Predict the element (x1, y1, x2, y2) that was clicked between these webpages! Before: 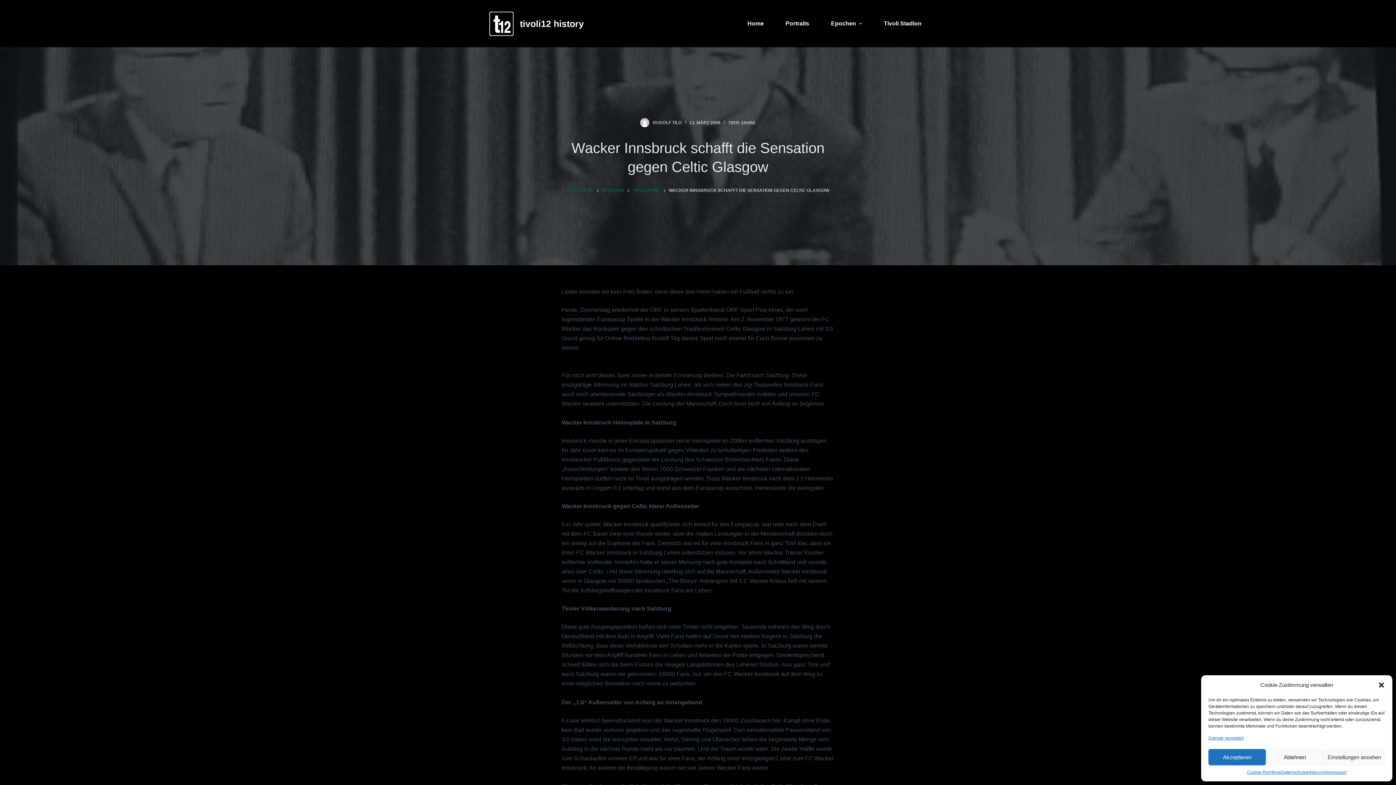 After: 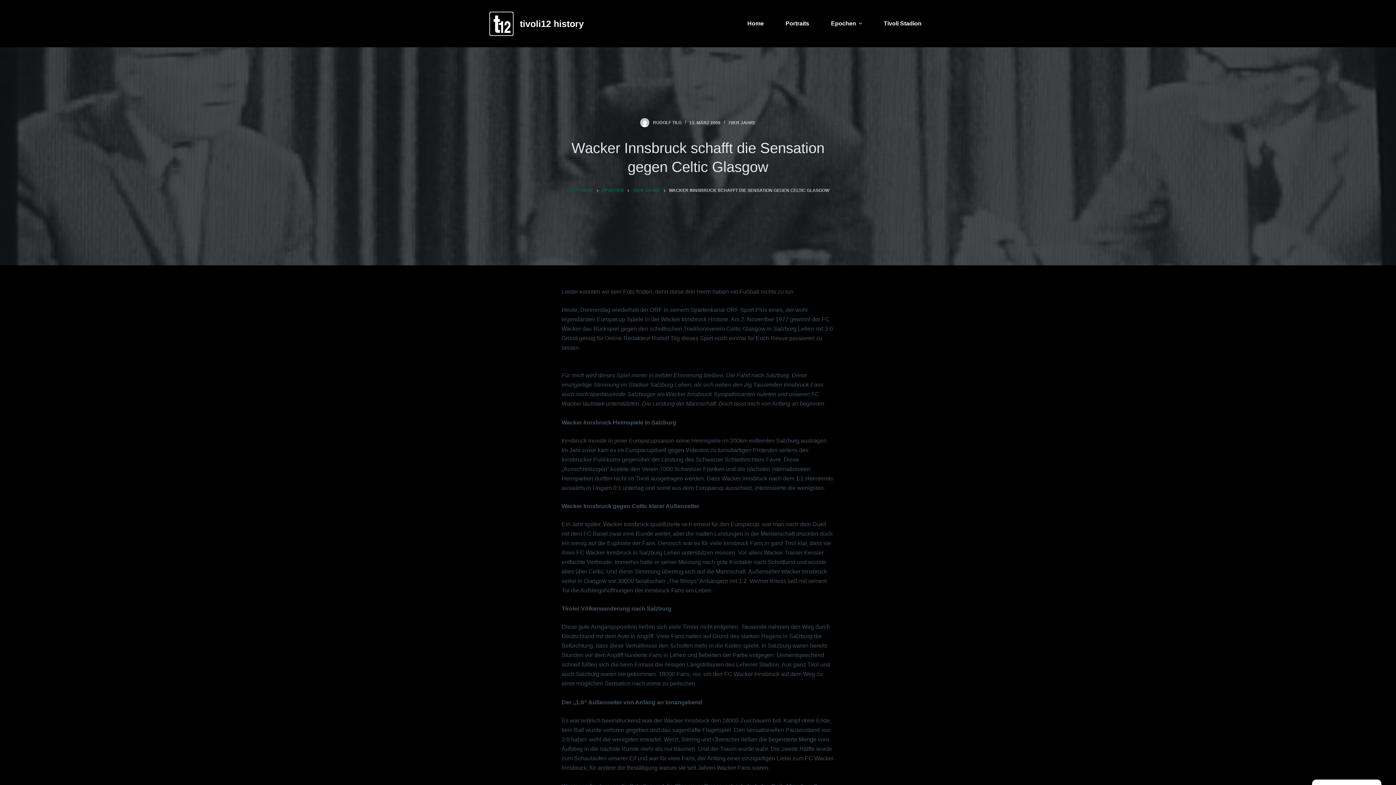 Action: label: close-dialog bbox: (1378, 681, 1385, 689)